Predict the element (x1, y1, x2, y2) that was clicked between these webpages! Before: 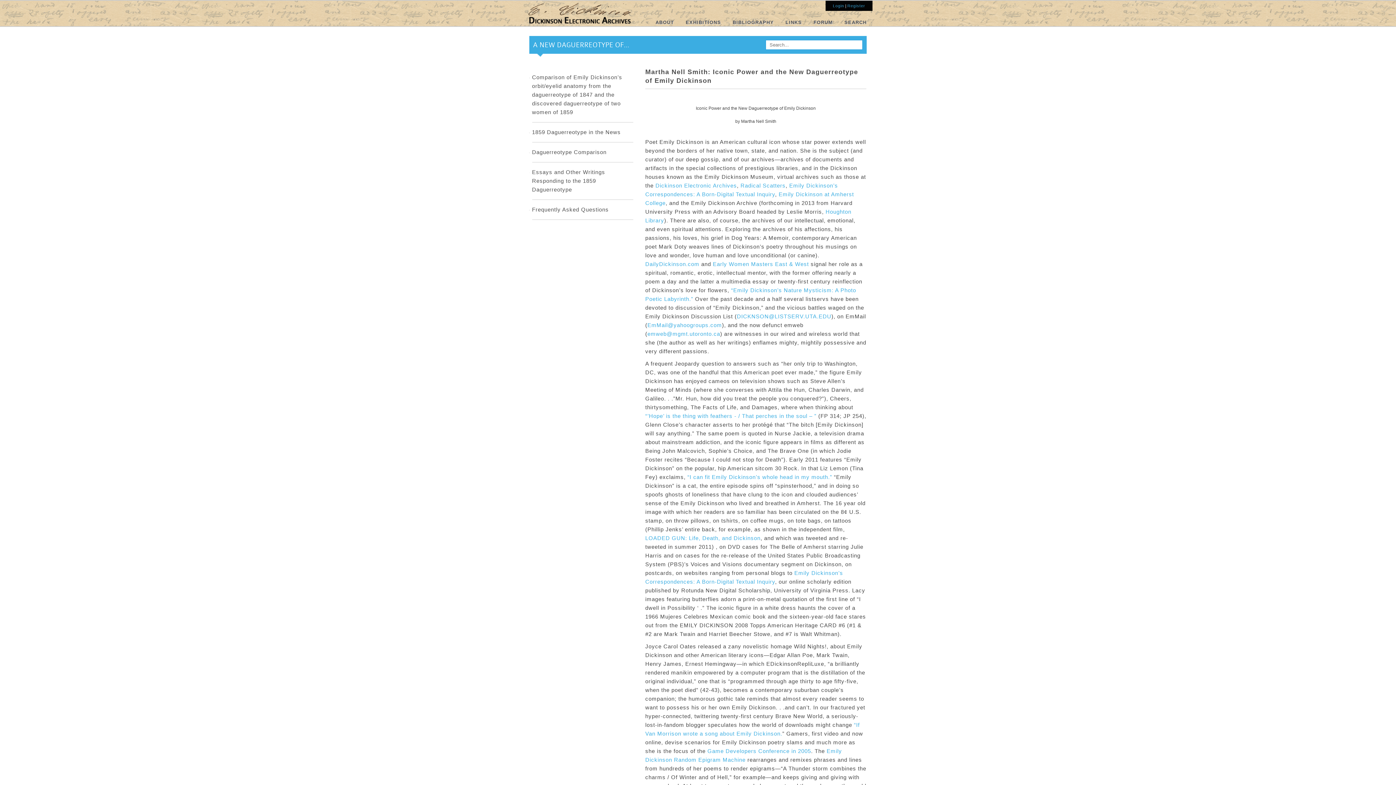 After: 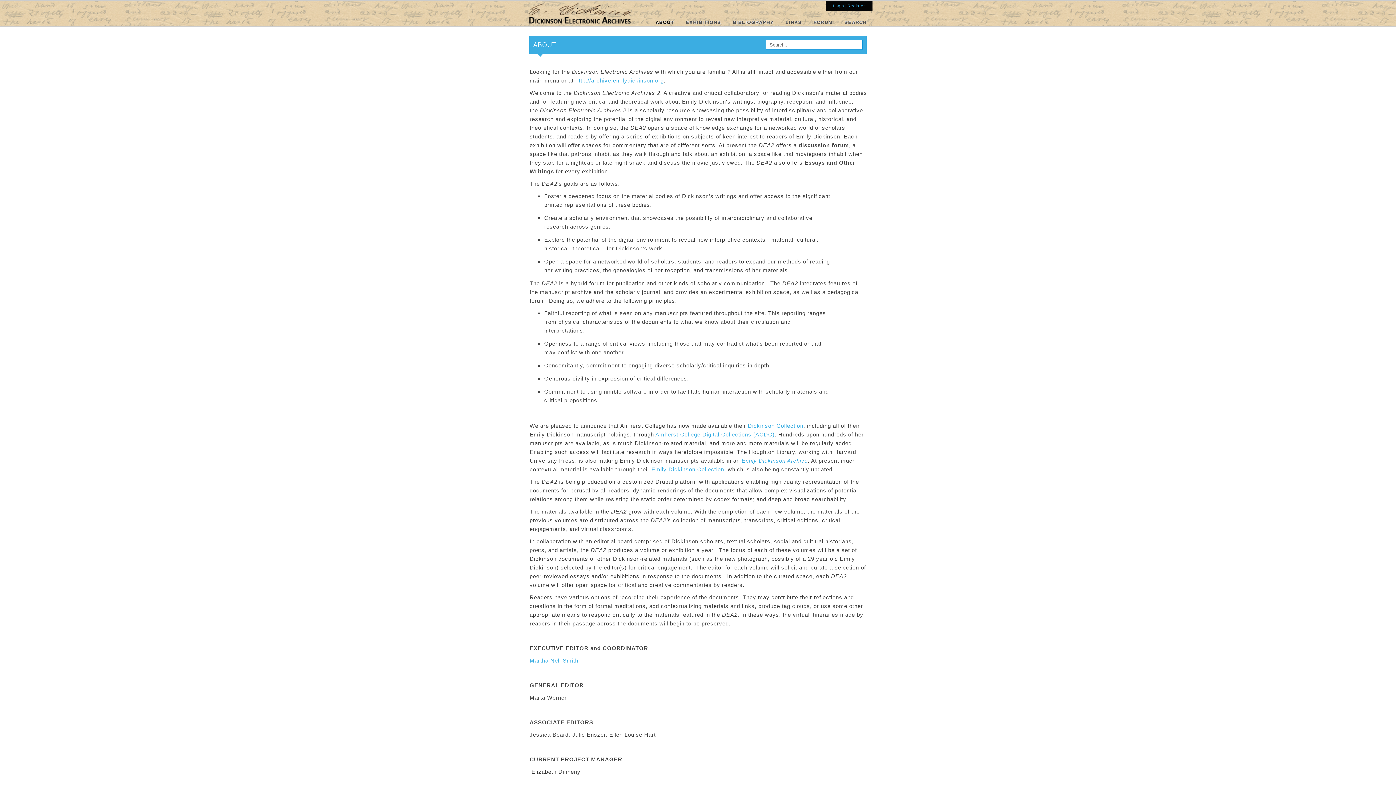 Action: label: ABOUT bbox: (653, 17, 676, 26)